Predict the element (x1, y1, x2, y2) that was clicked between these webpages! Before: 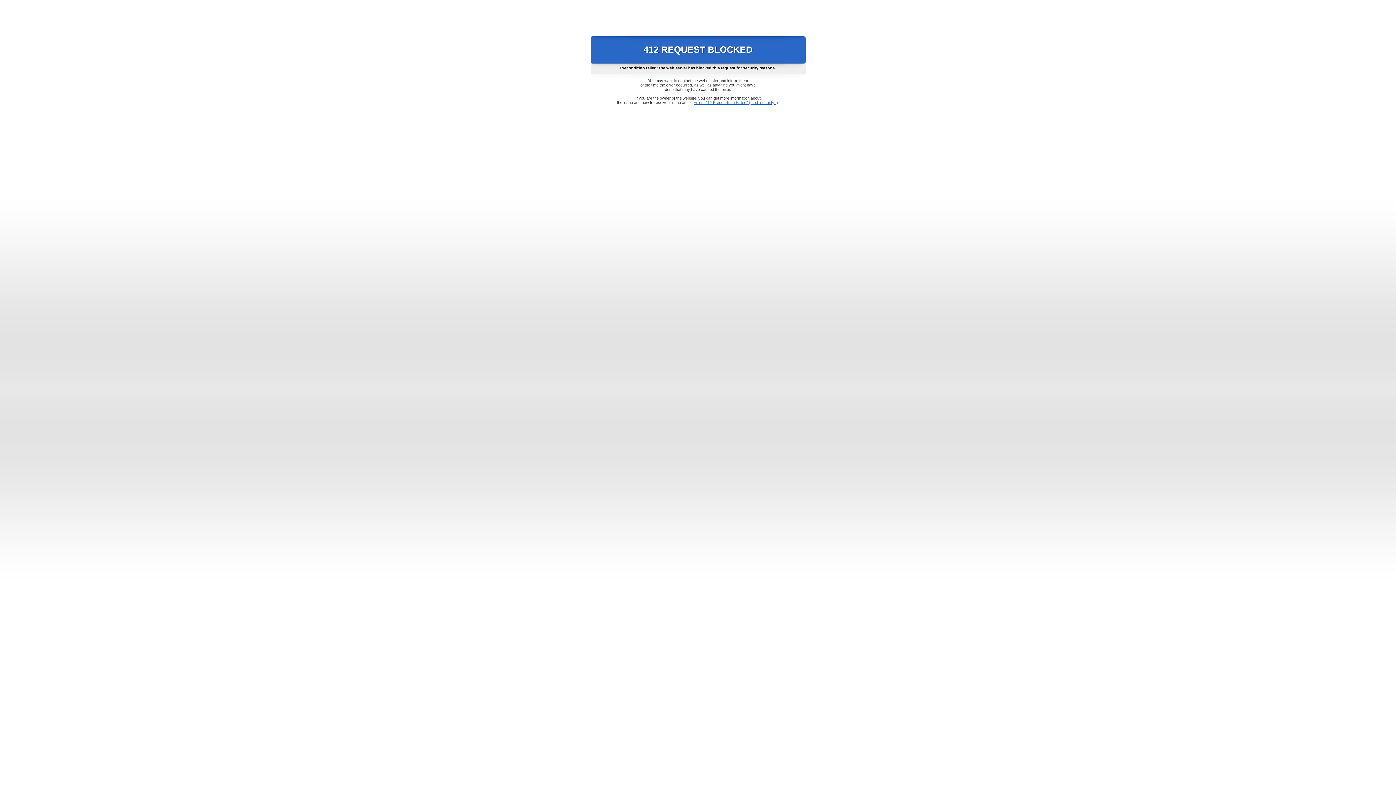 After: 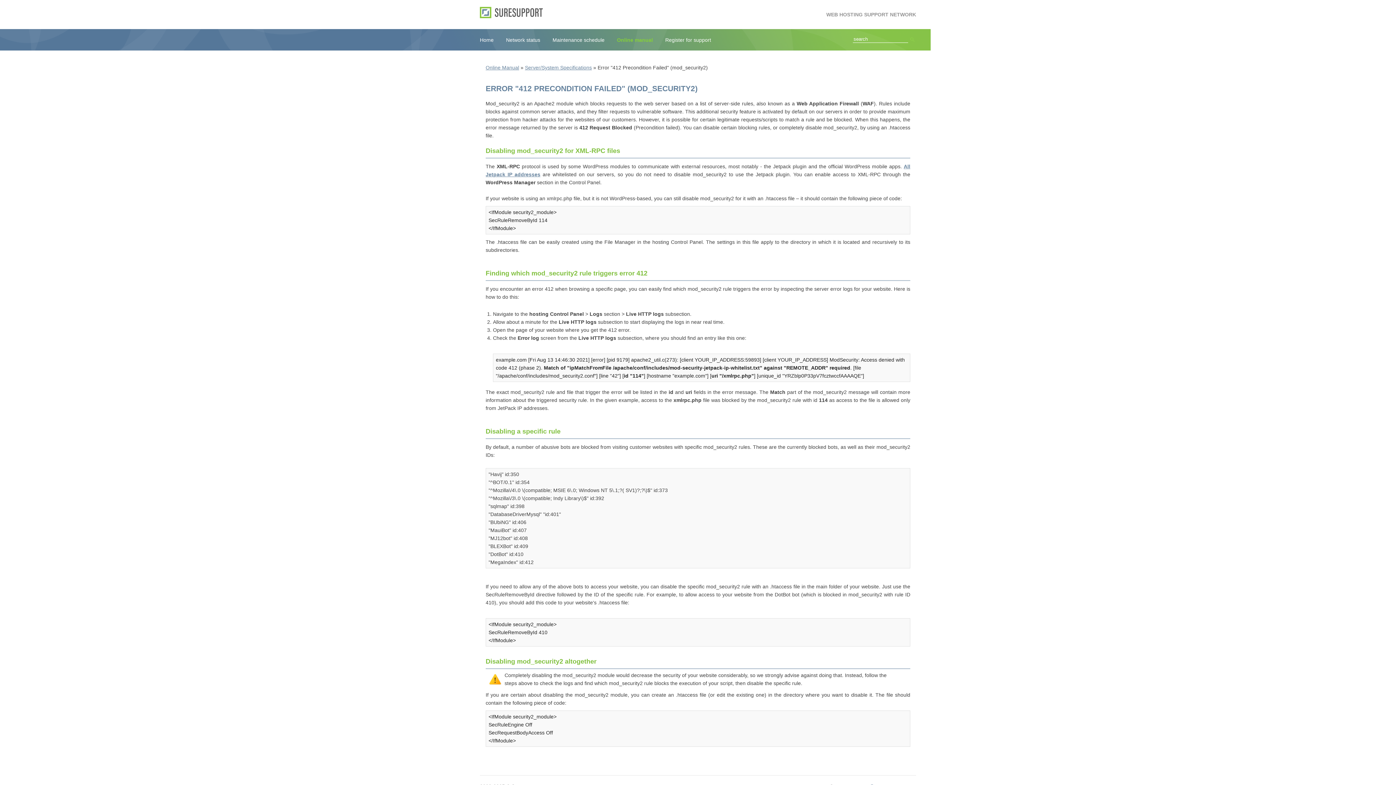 Action: label: Error "412 Precondition Failed" (mod_security2) bbox: (693, 100, 778, 104)